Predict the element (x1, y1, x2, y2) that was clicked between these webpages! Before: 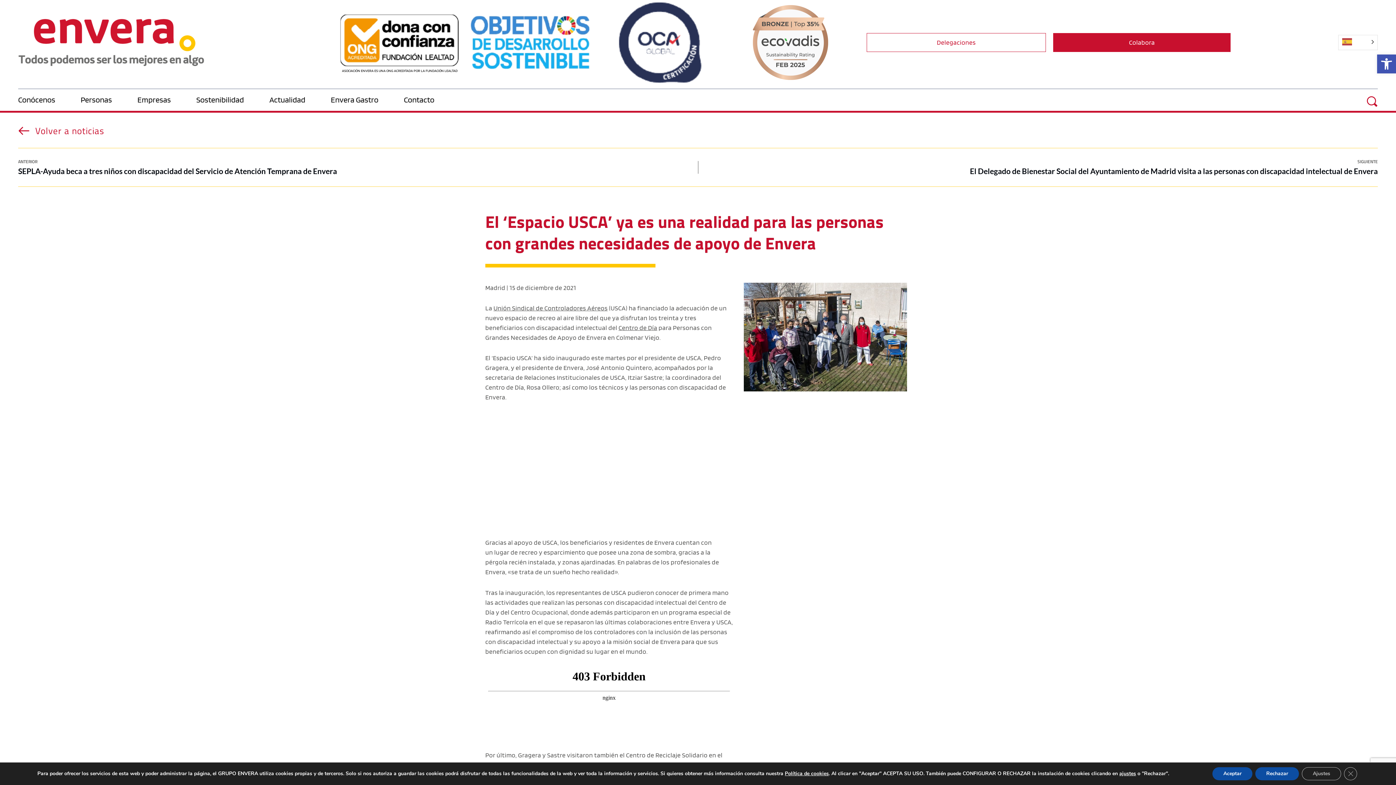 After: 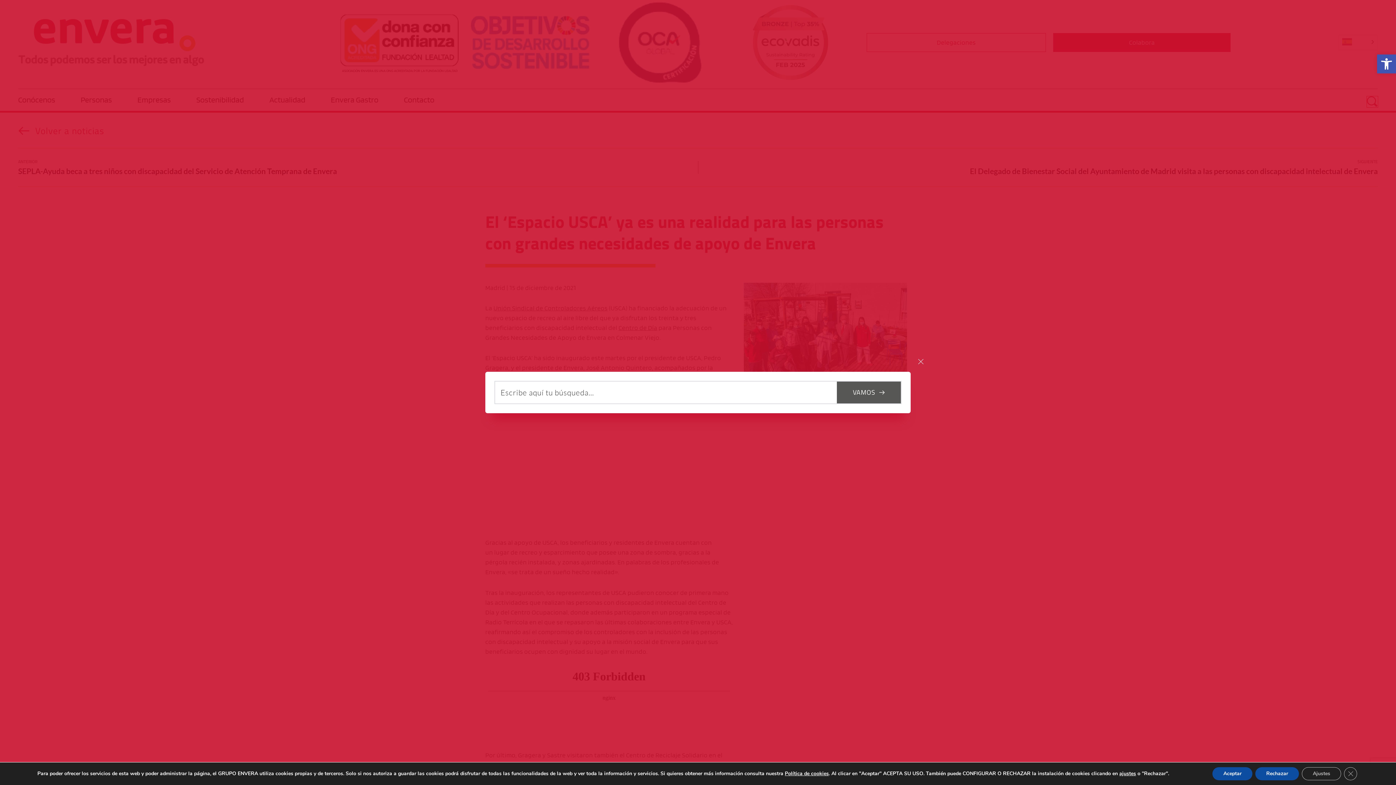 Action: bbox: (1367, 97, 1378, 104)